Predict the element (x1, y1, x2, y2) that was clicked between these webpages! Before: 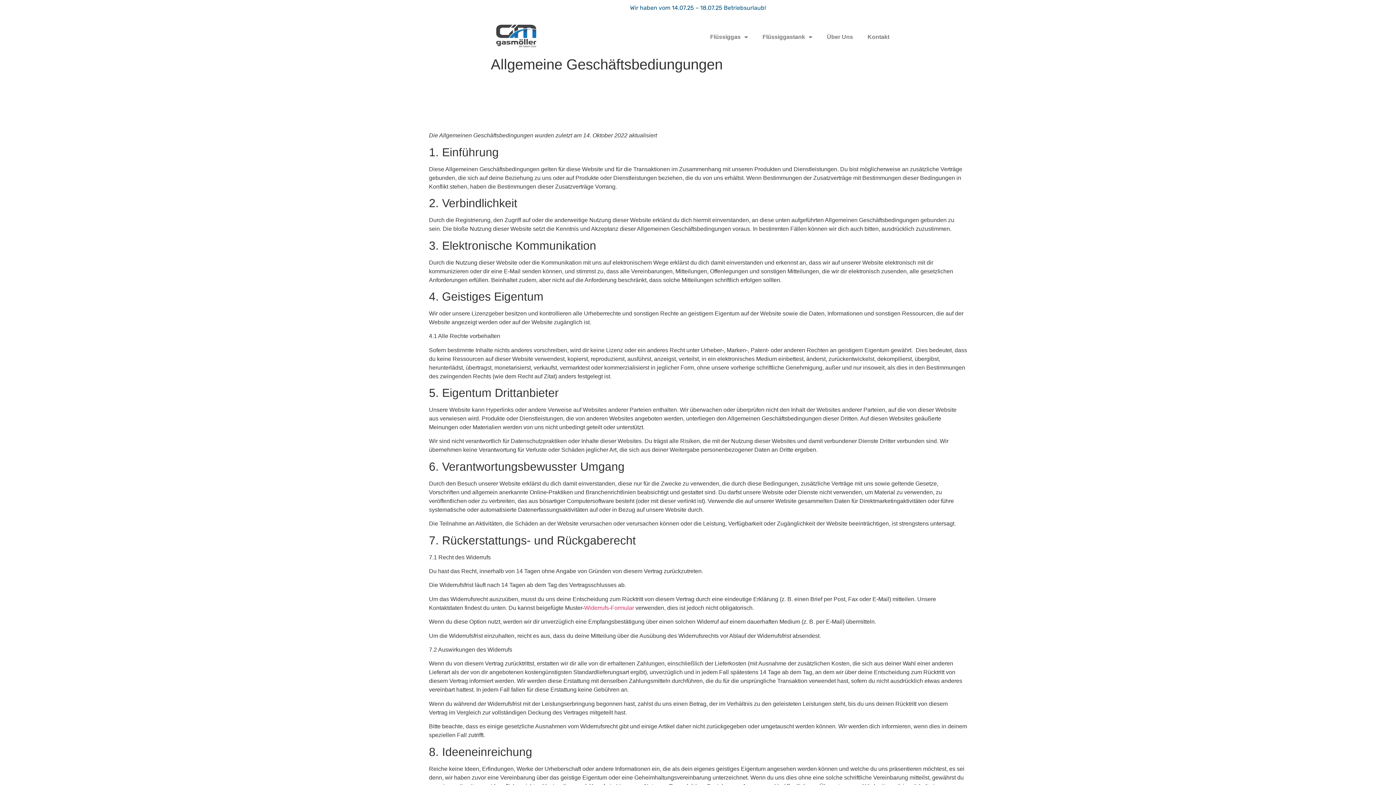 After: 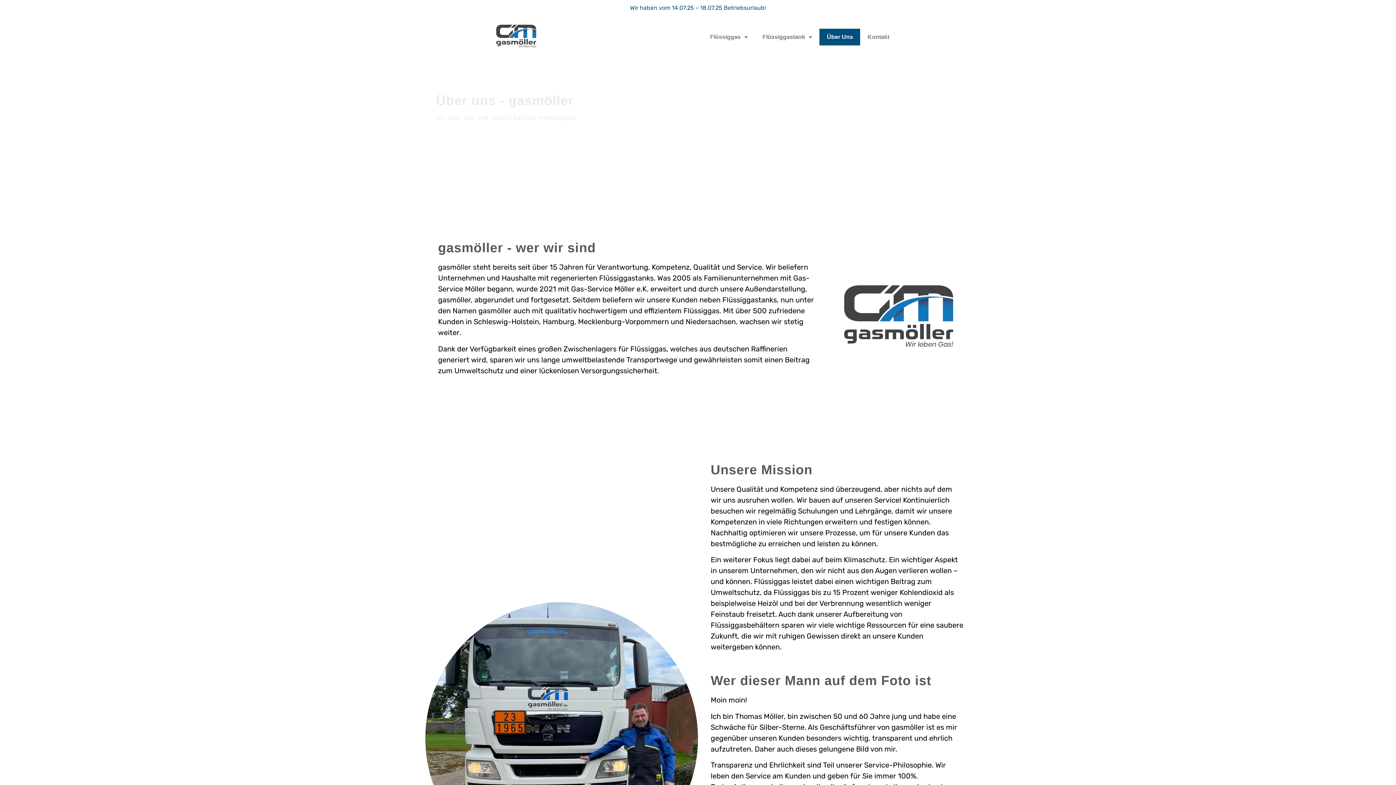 Action: label: Über Uns bbox: (819, 28, 860, 45)